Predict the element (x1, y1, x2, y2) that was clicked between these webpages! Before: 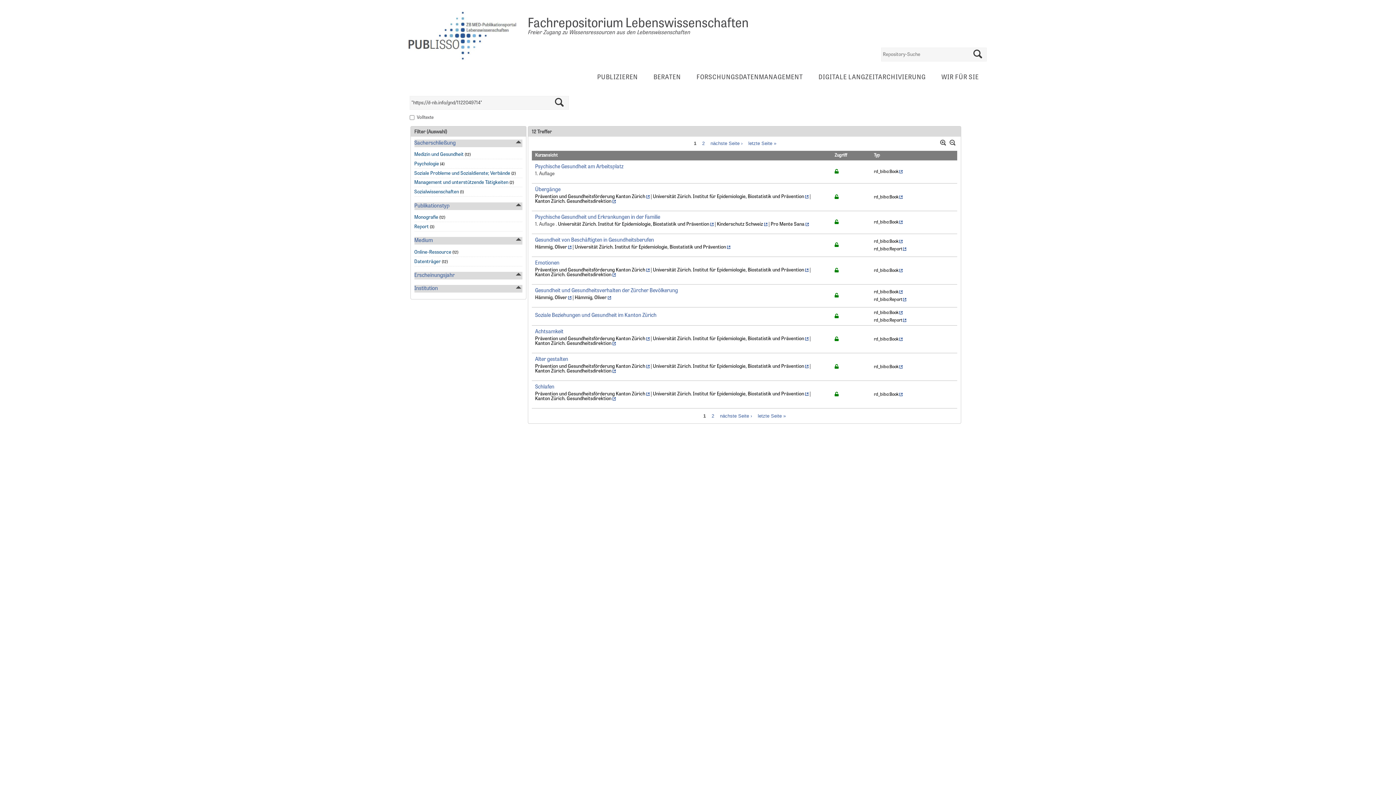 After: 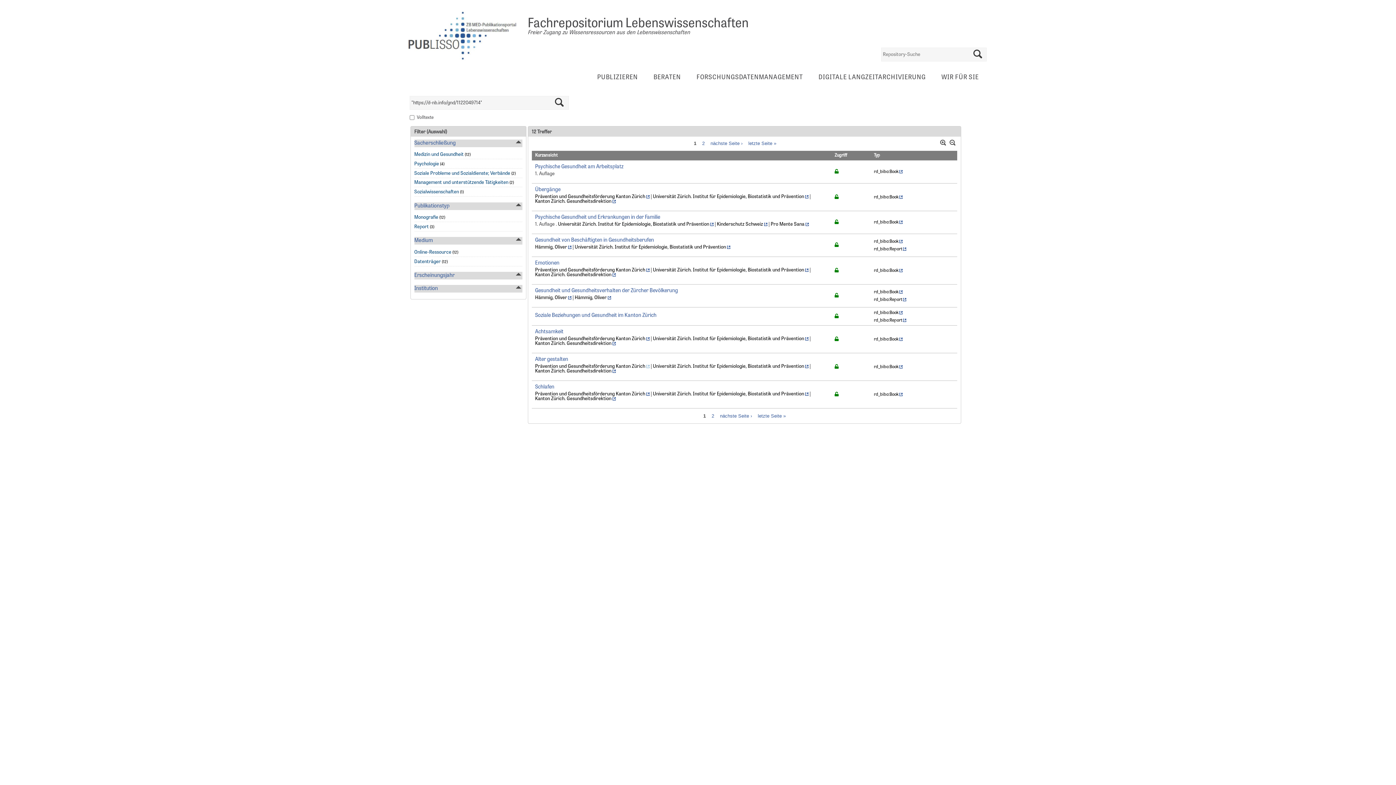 Action: bbox: (646, 364, 649, 369)